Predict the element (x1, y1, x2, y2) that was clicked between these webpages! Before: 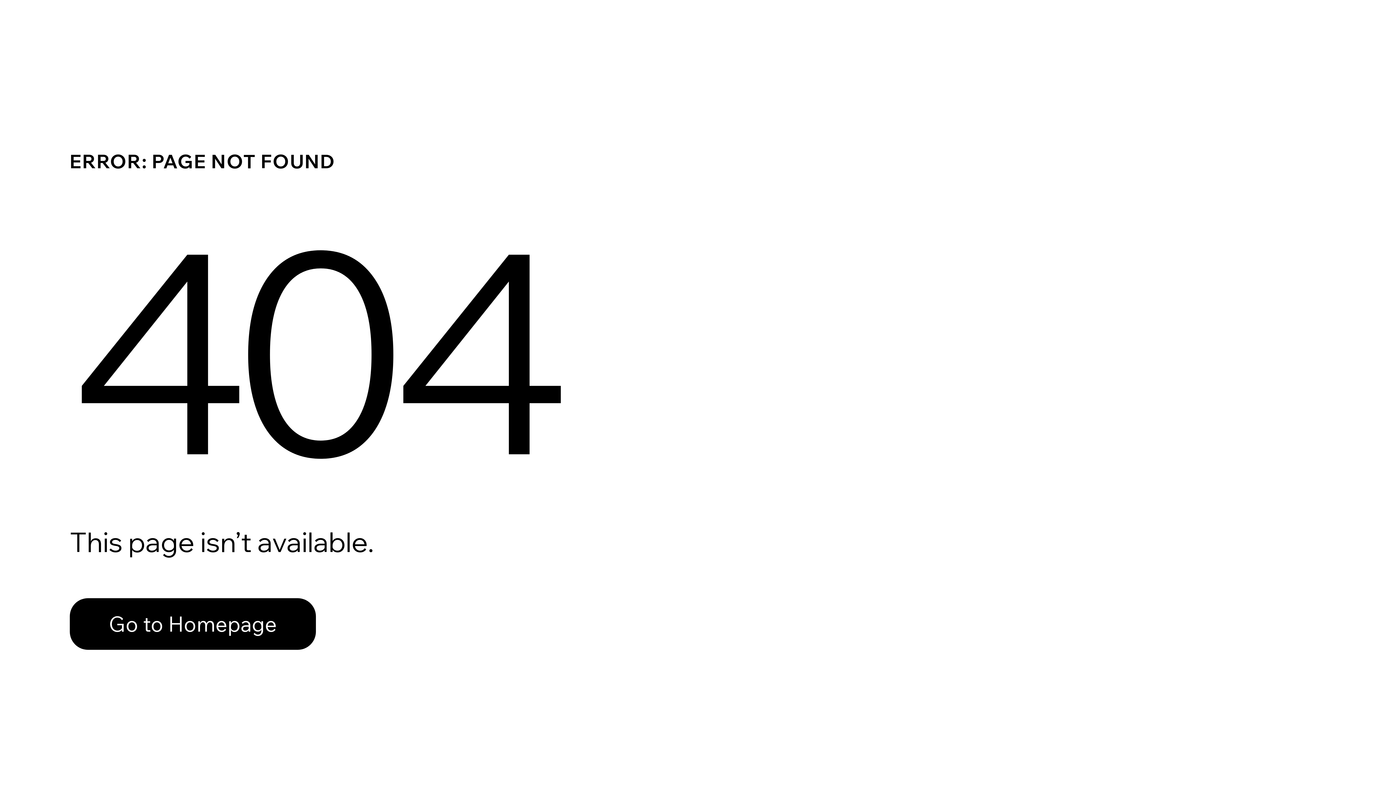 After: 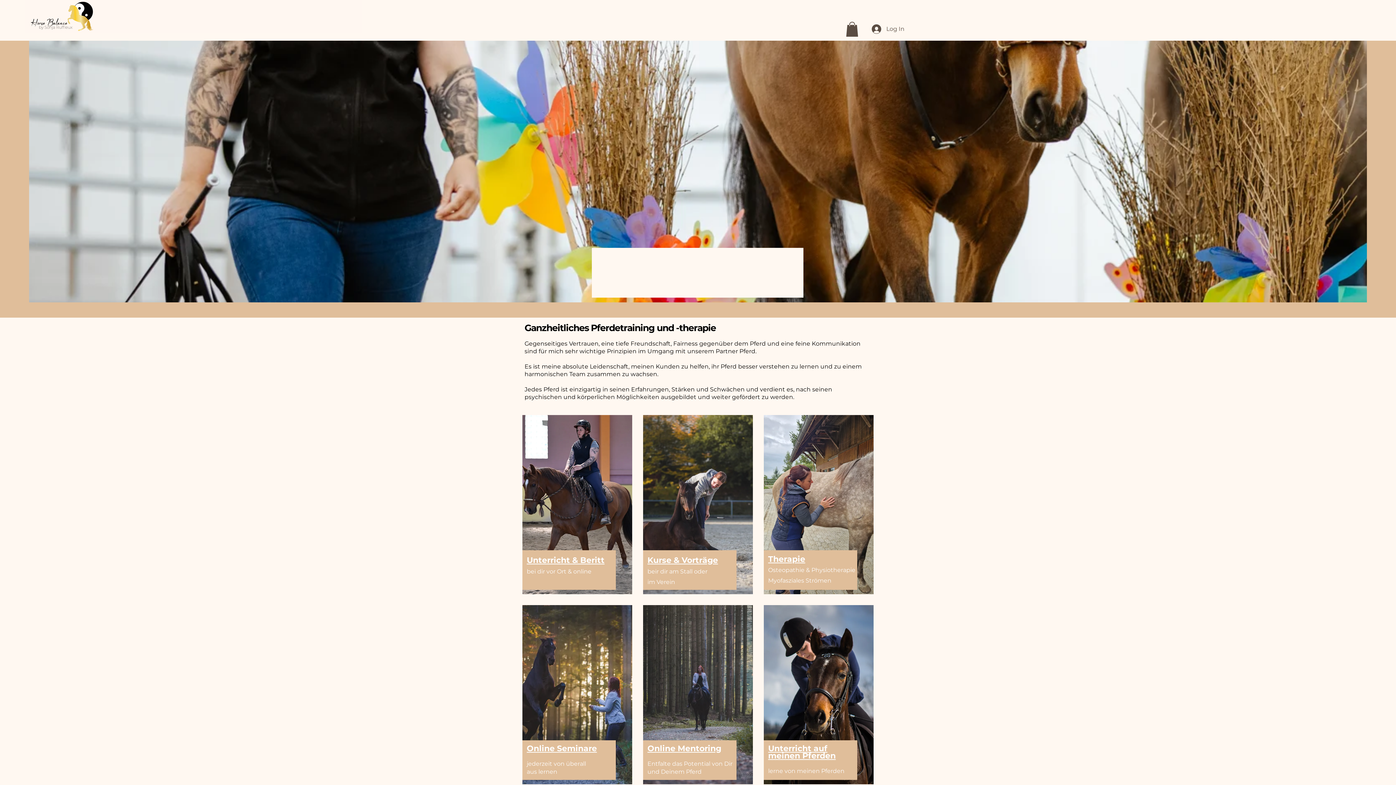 Action: bbox: (69, 598, 316, 650) label: Go to Homepage